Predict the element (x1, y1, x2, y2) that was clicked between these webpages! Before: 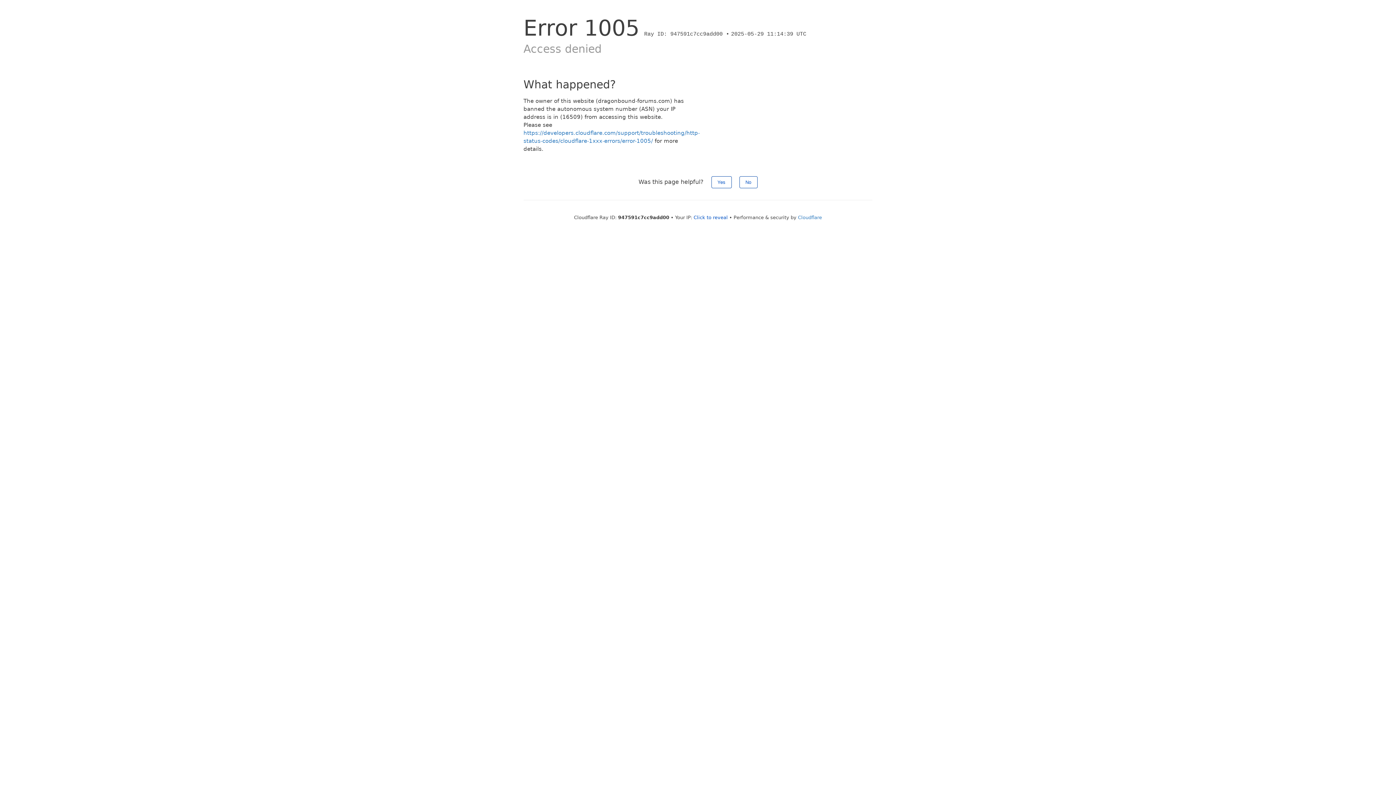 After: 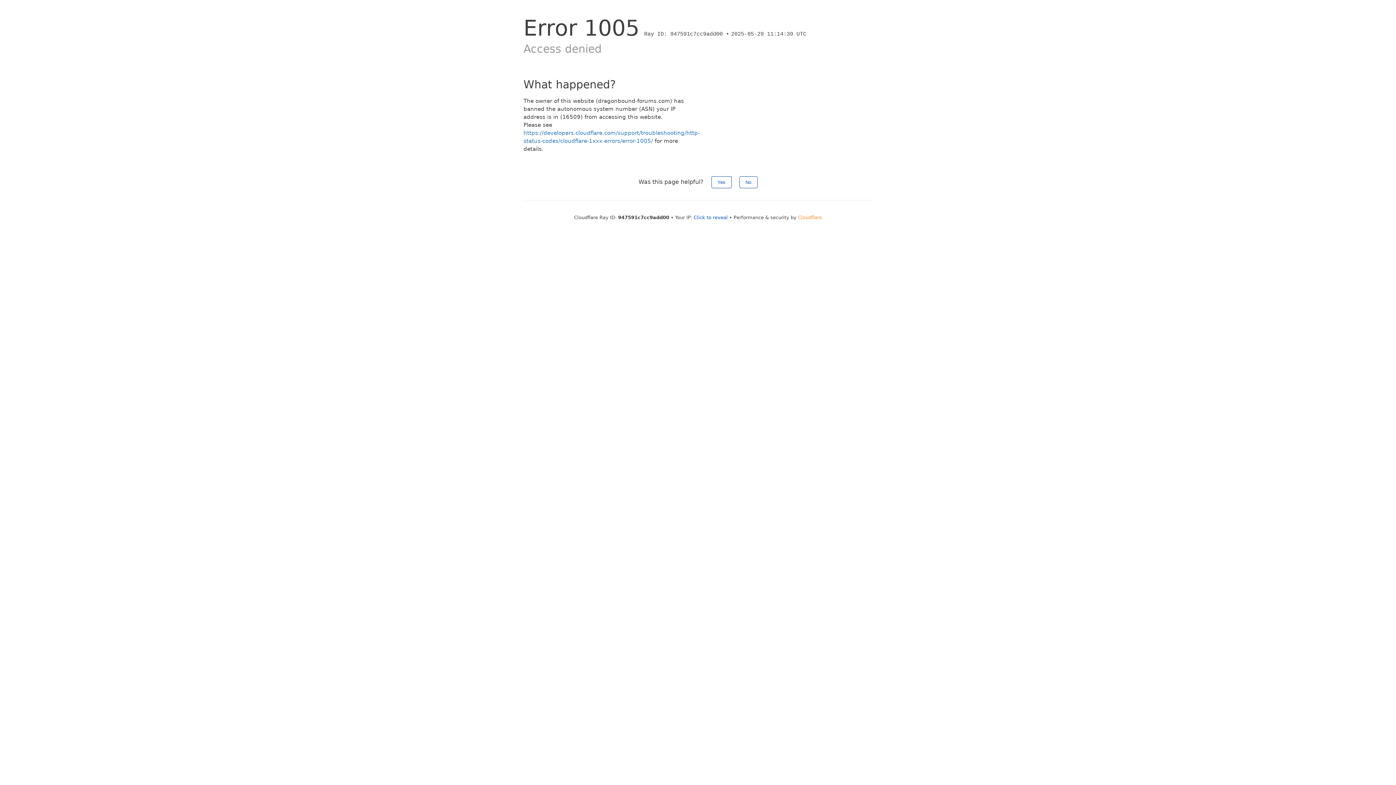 Action: label: Cloudflare bbox: (798, 214, 822, 220)